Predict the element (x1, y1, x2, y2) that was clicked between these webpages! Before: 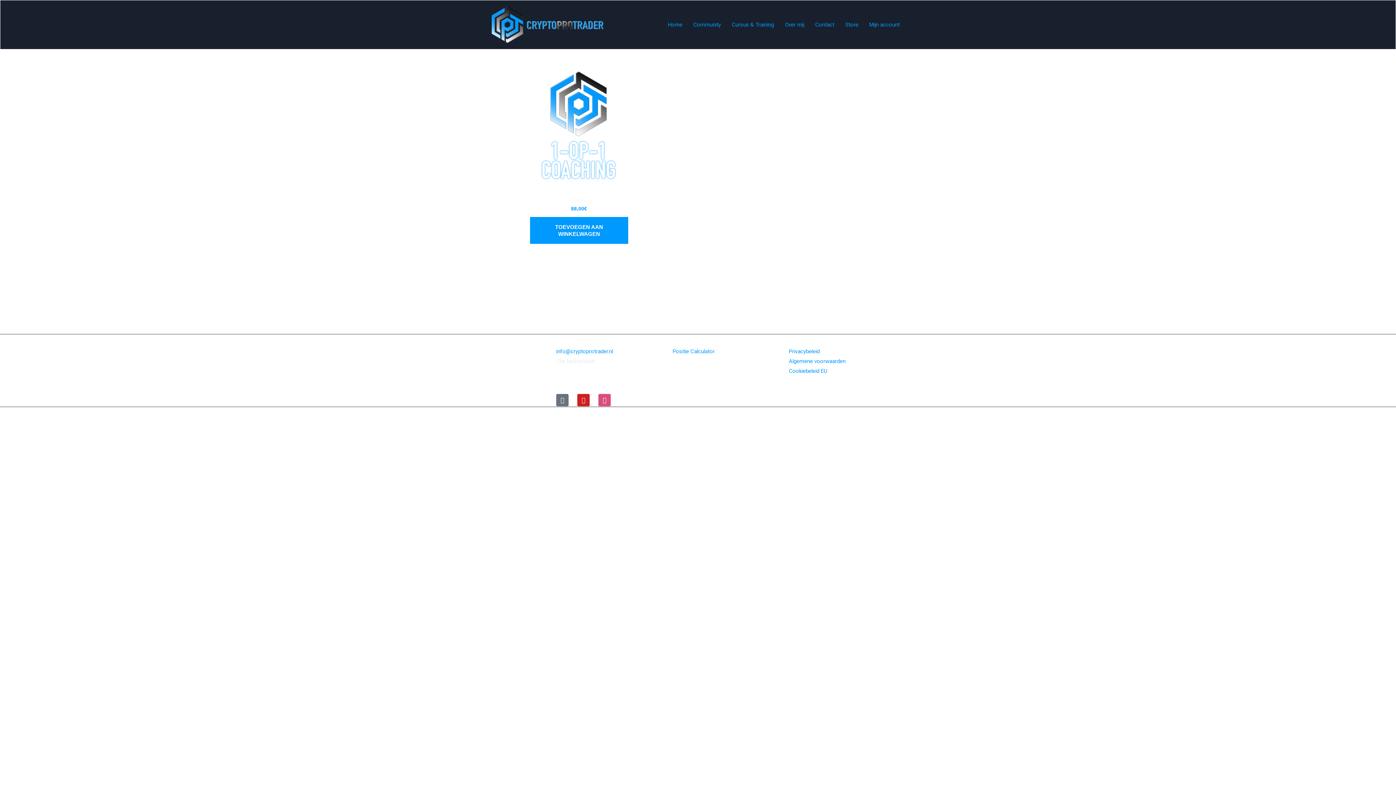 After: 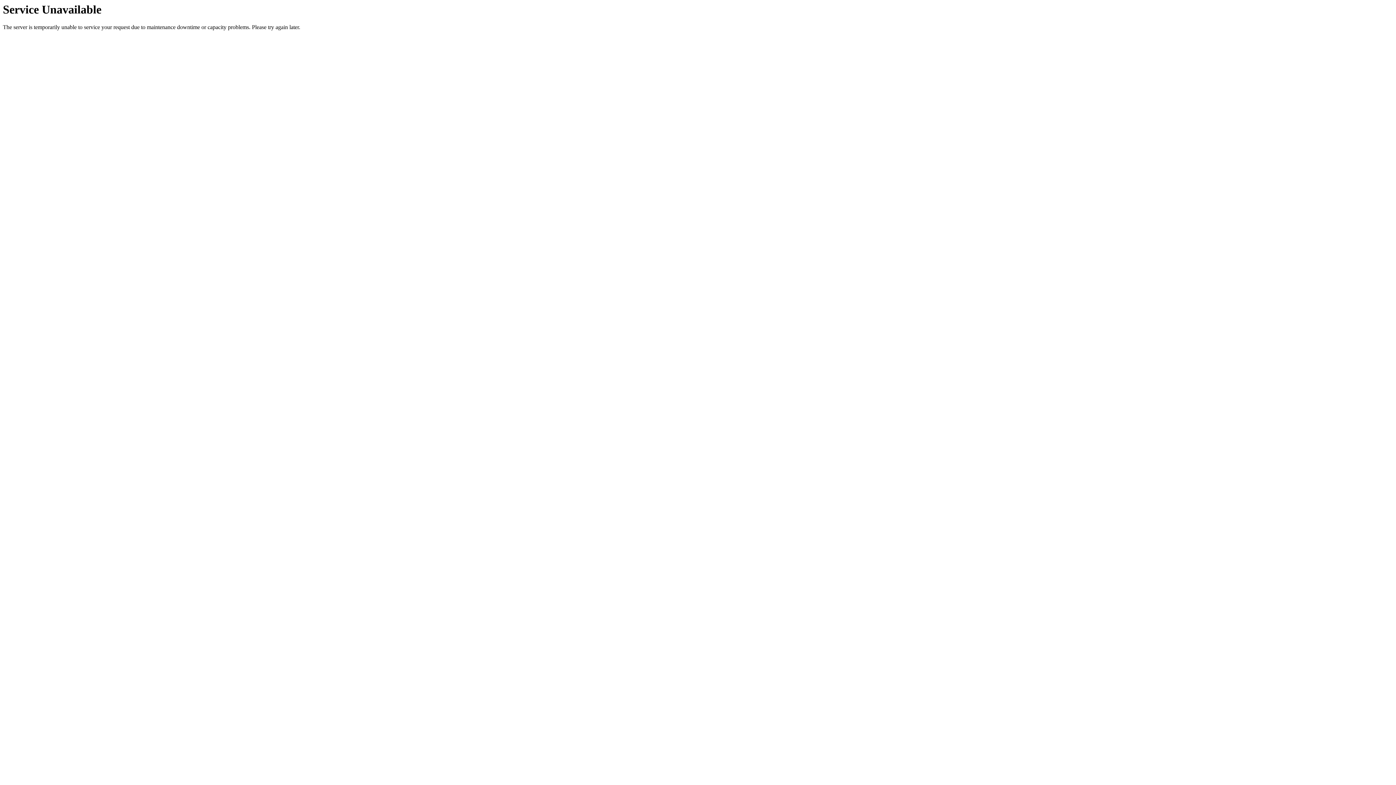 Action: label: Cursus & Training bbox: (726, 15, 779, 33)